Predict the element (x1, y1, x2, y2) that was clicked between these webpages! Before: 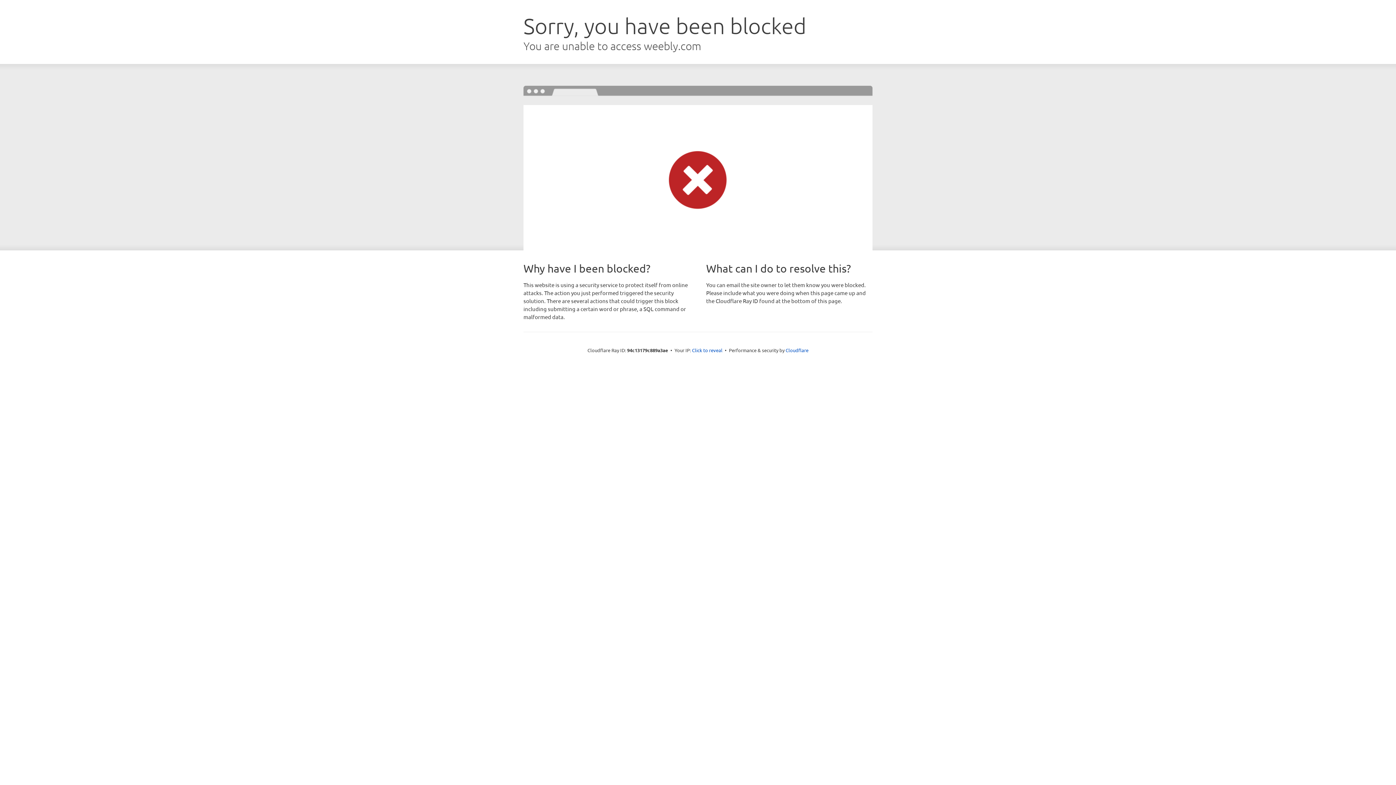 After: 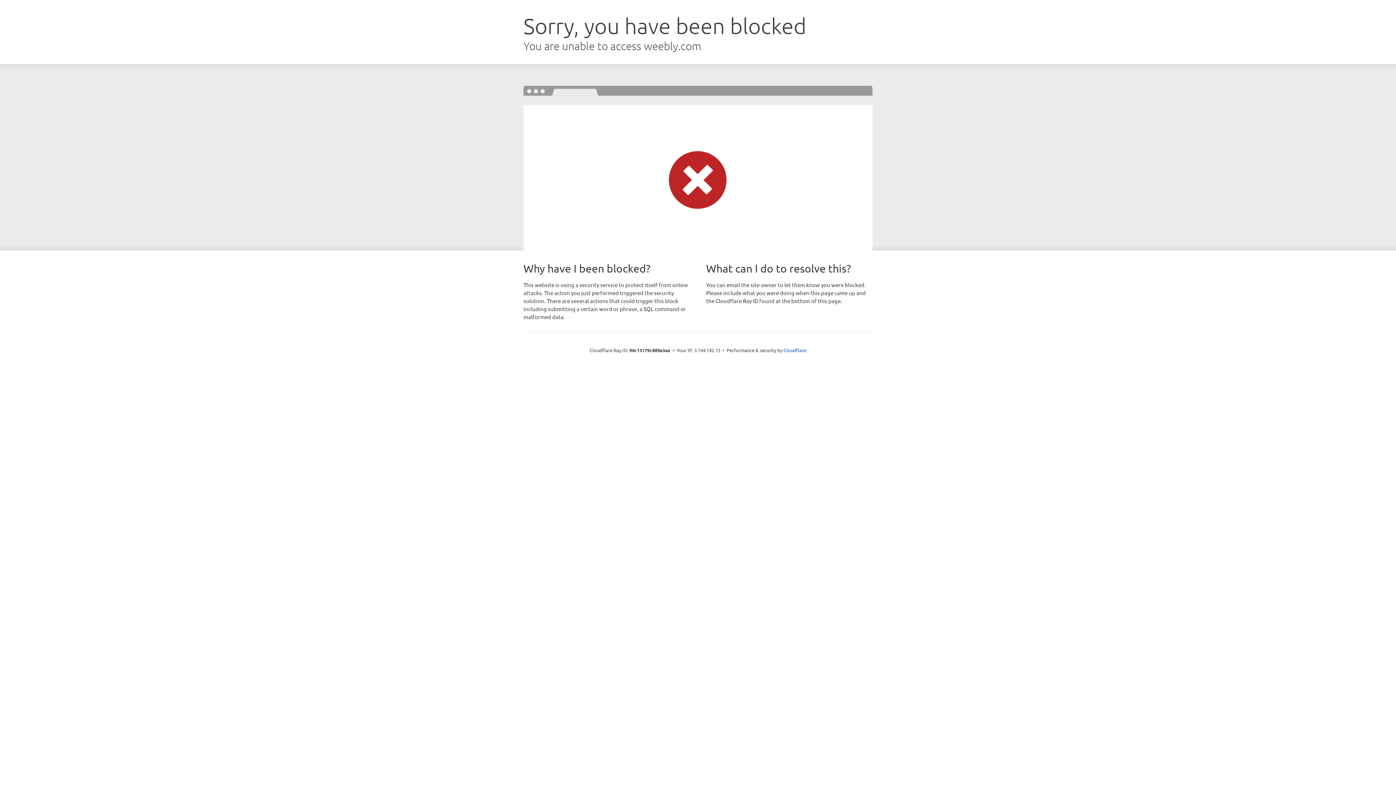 Action: label: Click to reveal bbox: (692, 346, 722, 353)